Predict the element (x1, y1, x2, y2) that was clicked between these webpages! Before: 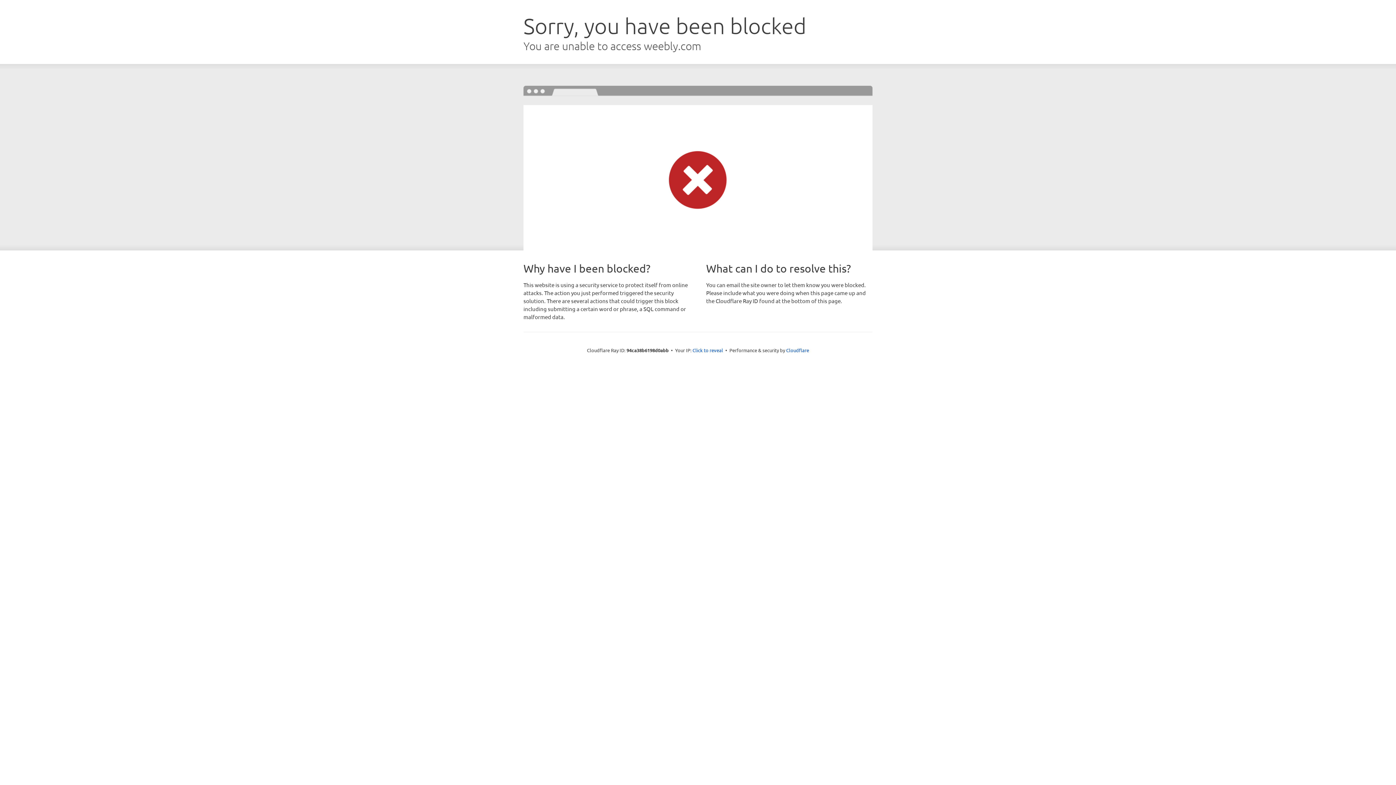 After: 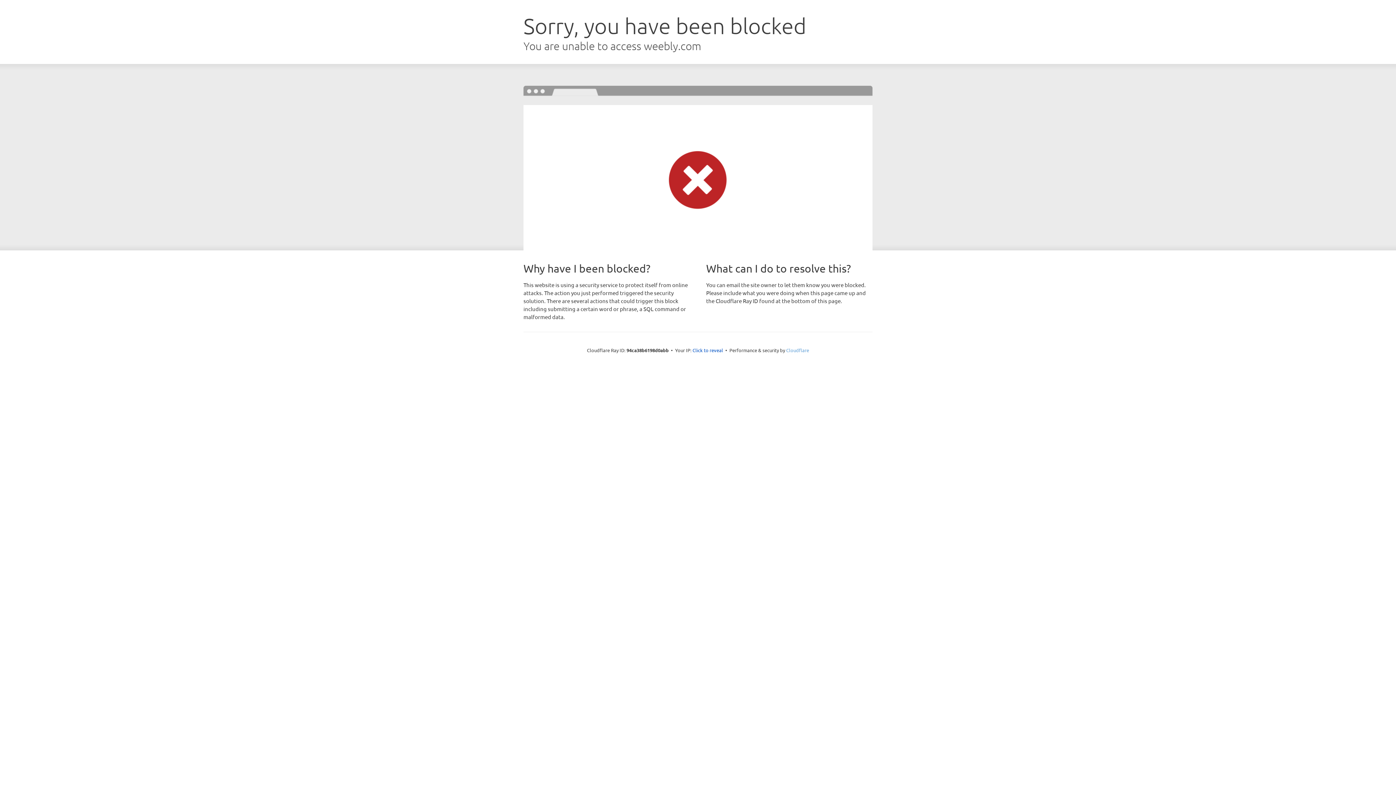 Action: label: Cloudflare bbox: (786, 347, 809, 353)